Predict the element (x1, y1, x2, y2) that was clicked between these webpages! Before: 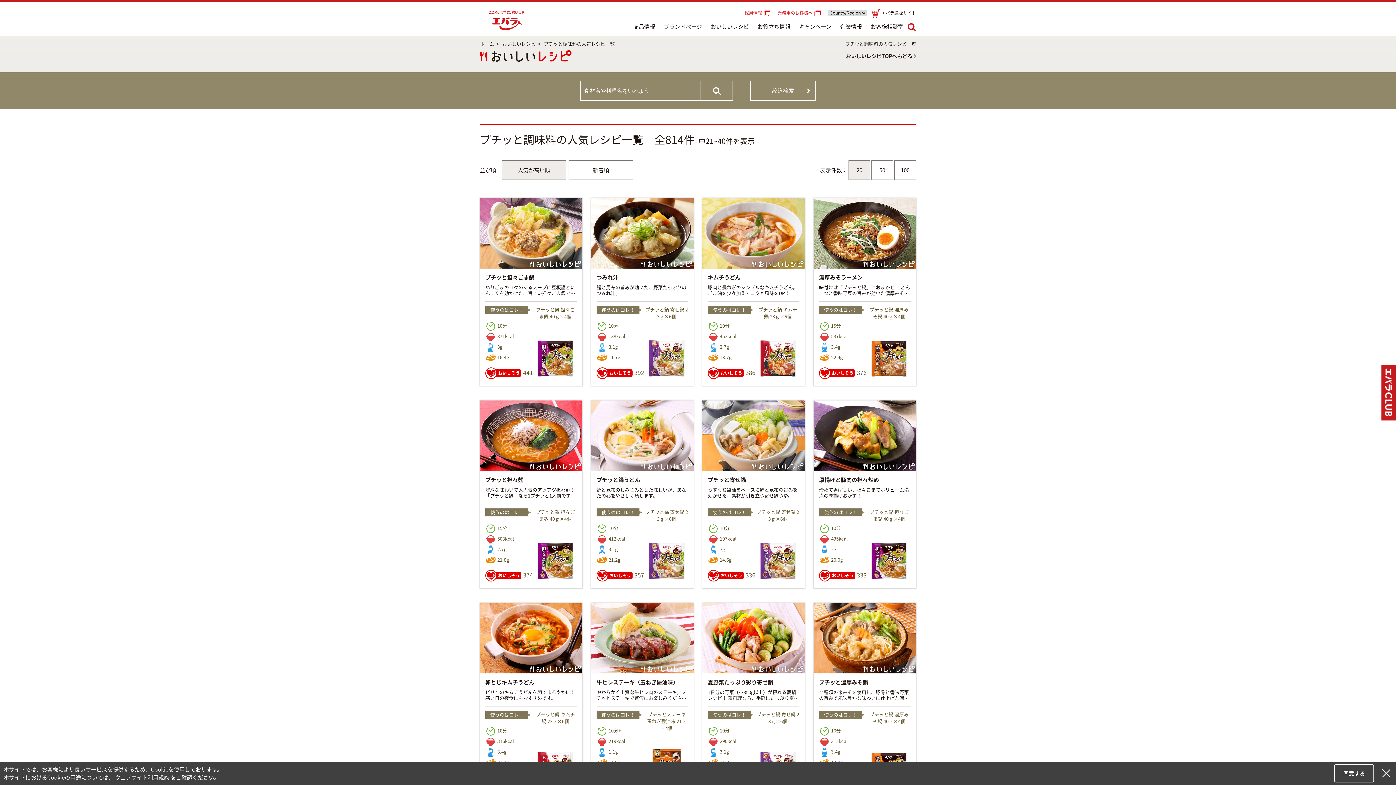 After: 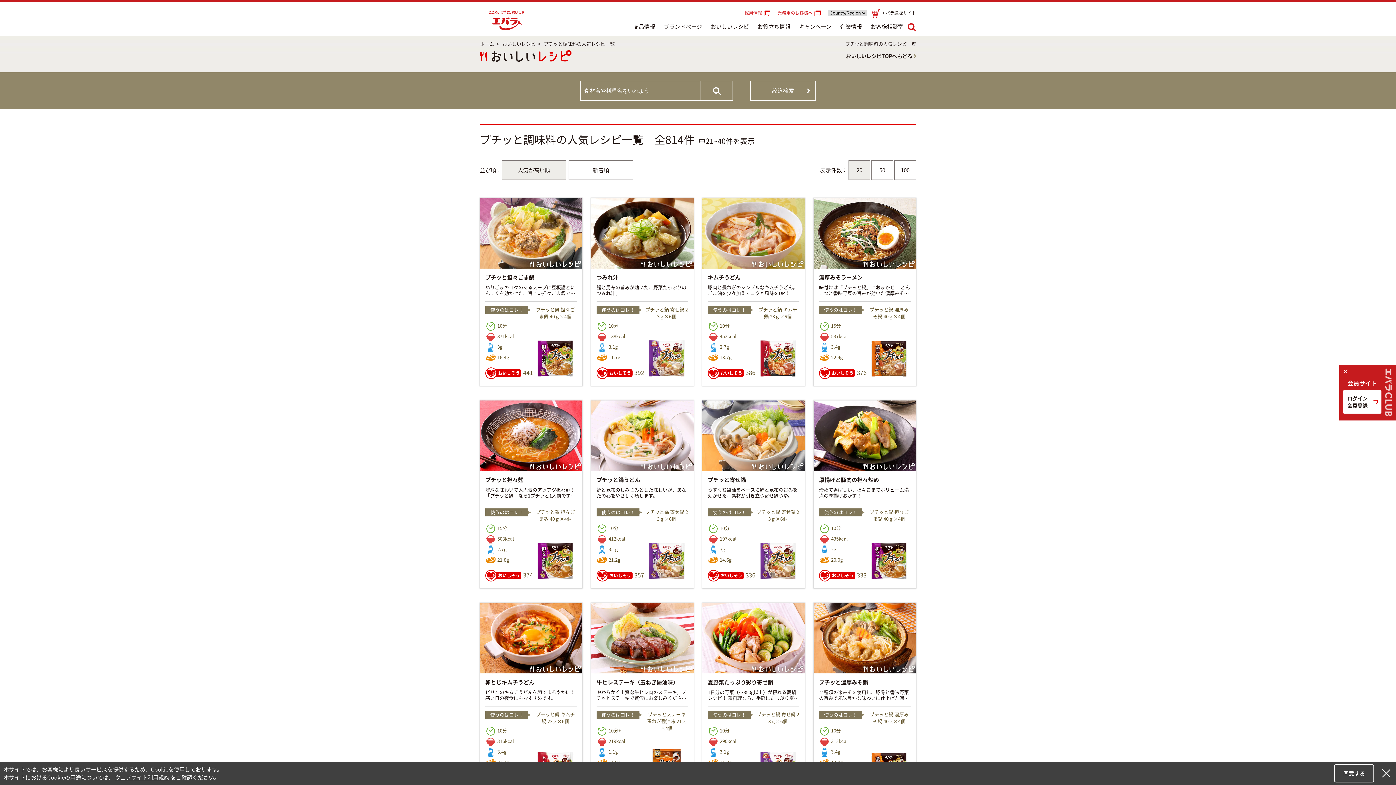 Action: bbox: (1385, 368, 1392, 416)